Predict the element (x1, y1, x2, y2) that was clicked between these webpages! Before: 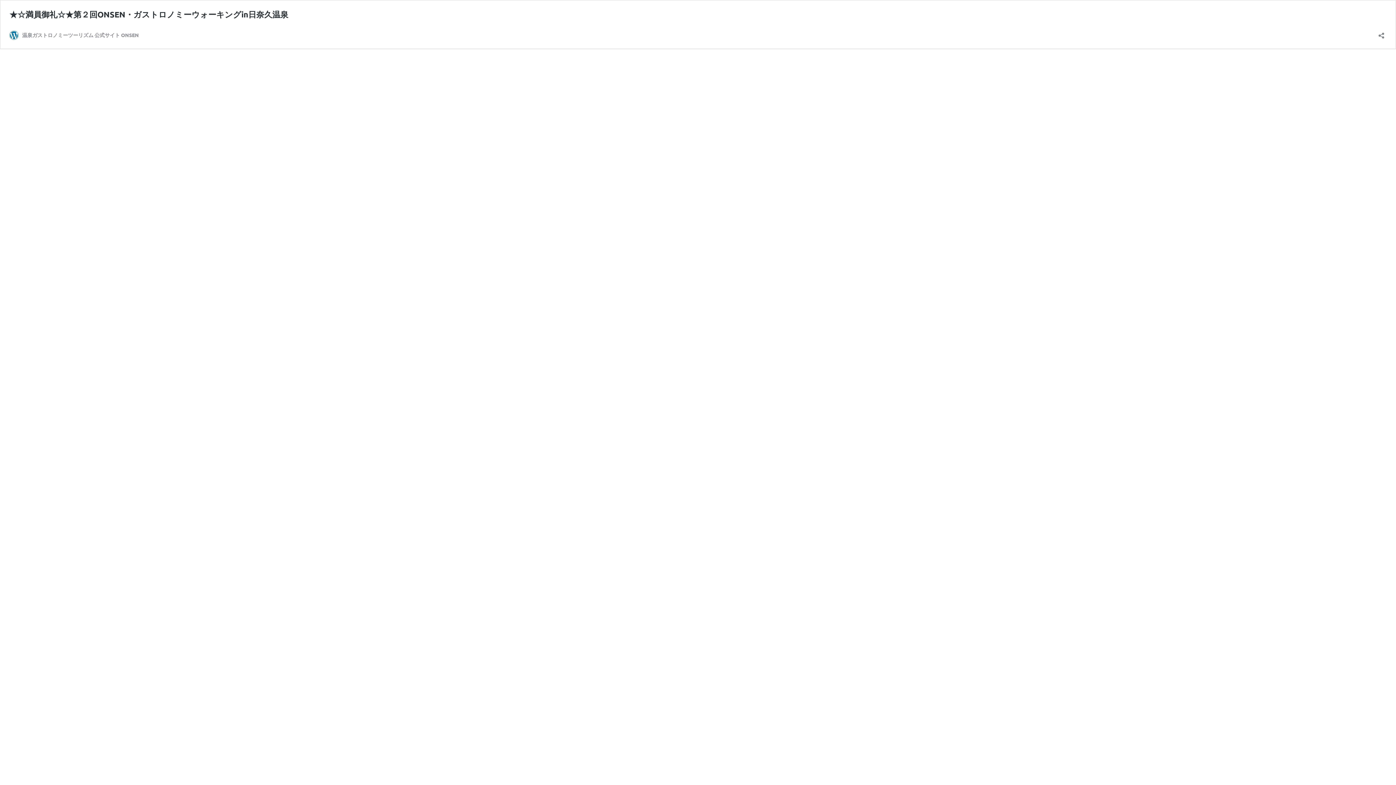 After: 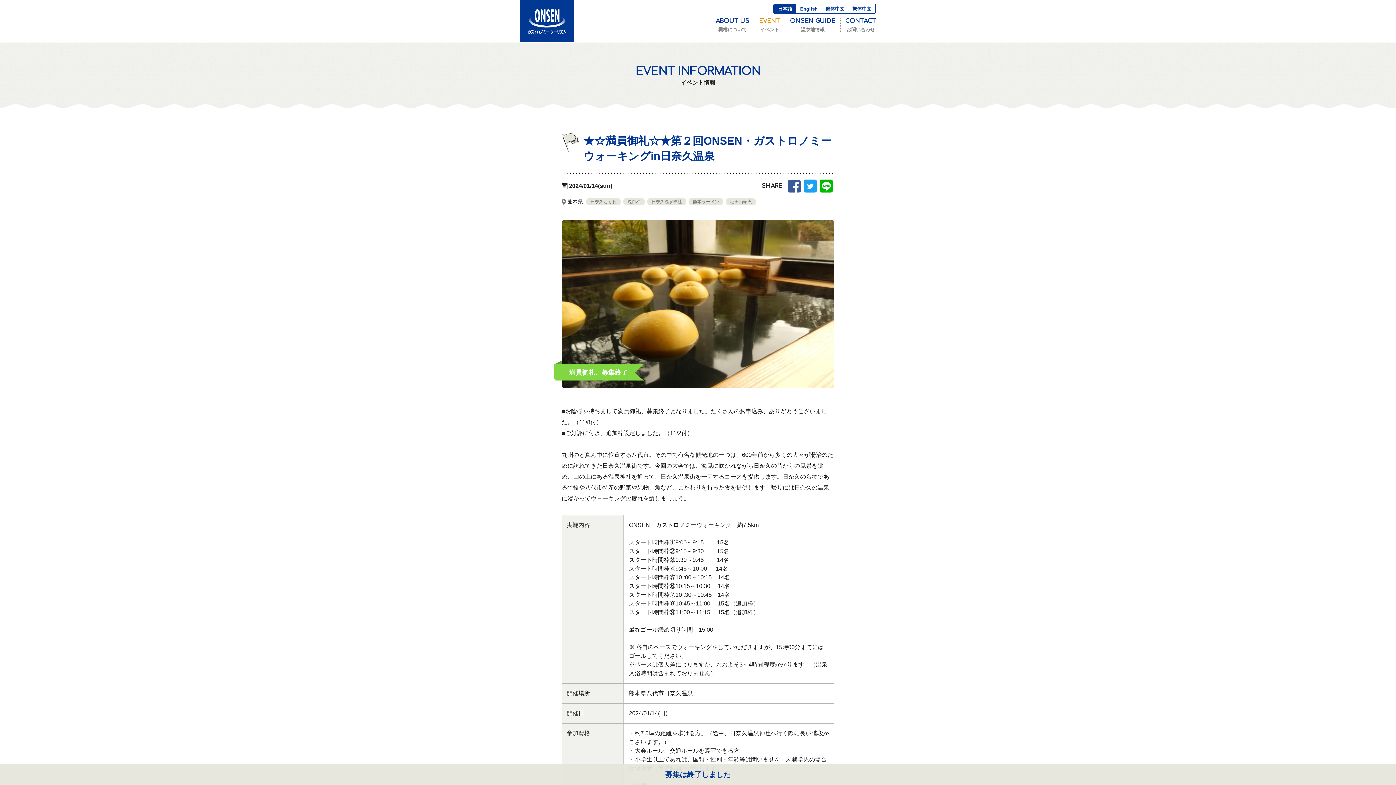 Action: label: ★☆満員御礼☆★第２回ONSEN・ガストロノミーウォーキングin日奈久温泉 bbox: (9, 9, 288, 19)